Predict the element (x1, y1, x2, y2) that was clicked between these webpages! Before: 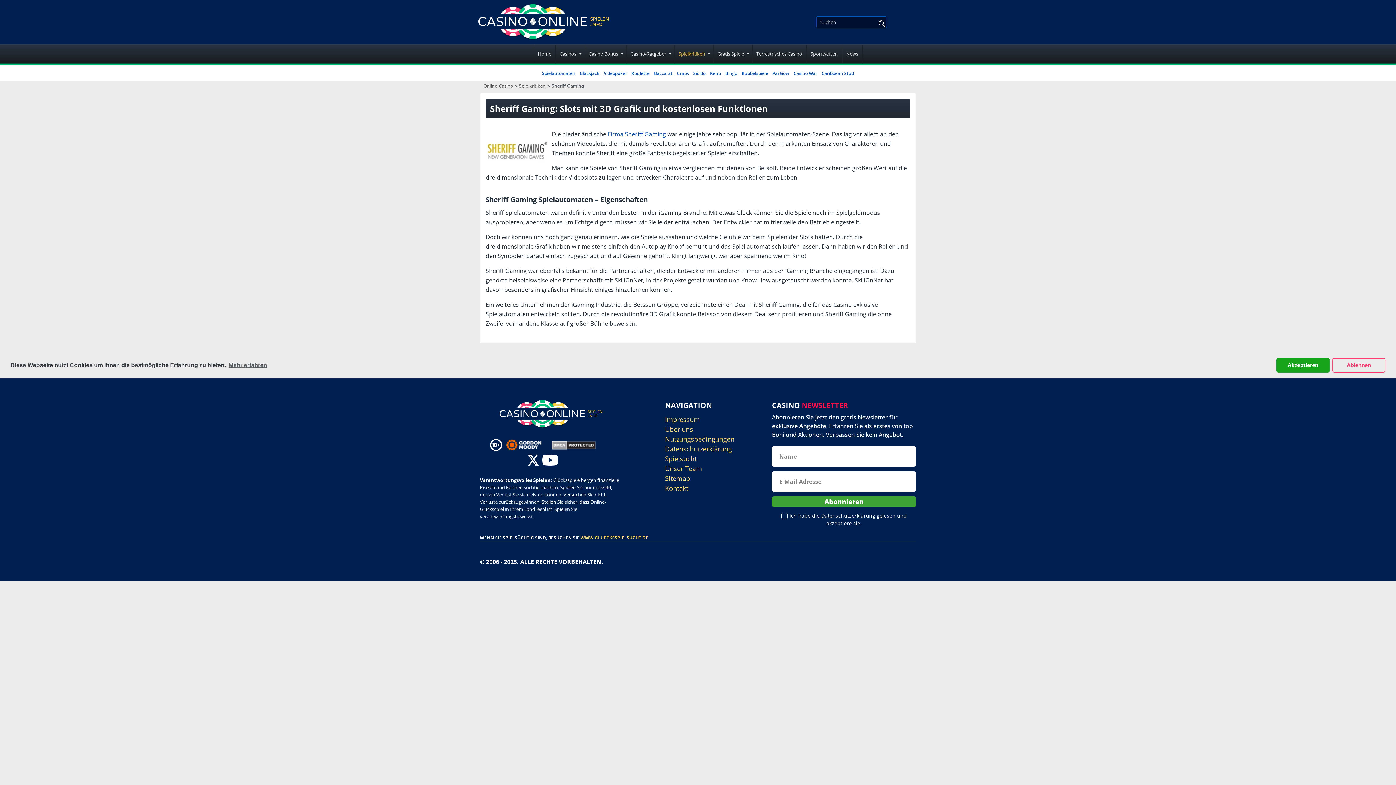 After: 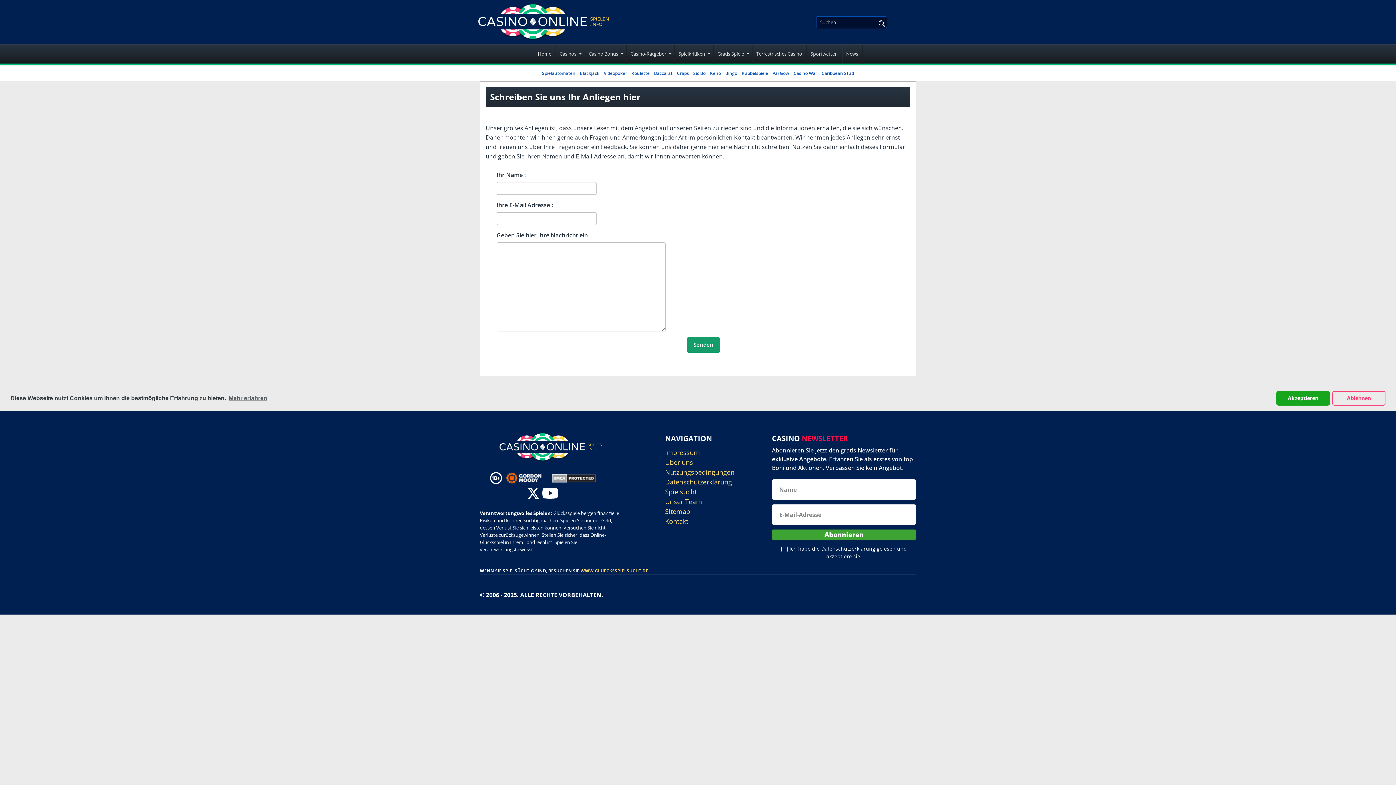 Action: label: Kontakt bbox: (665, 483, 734, 493)